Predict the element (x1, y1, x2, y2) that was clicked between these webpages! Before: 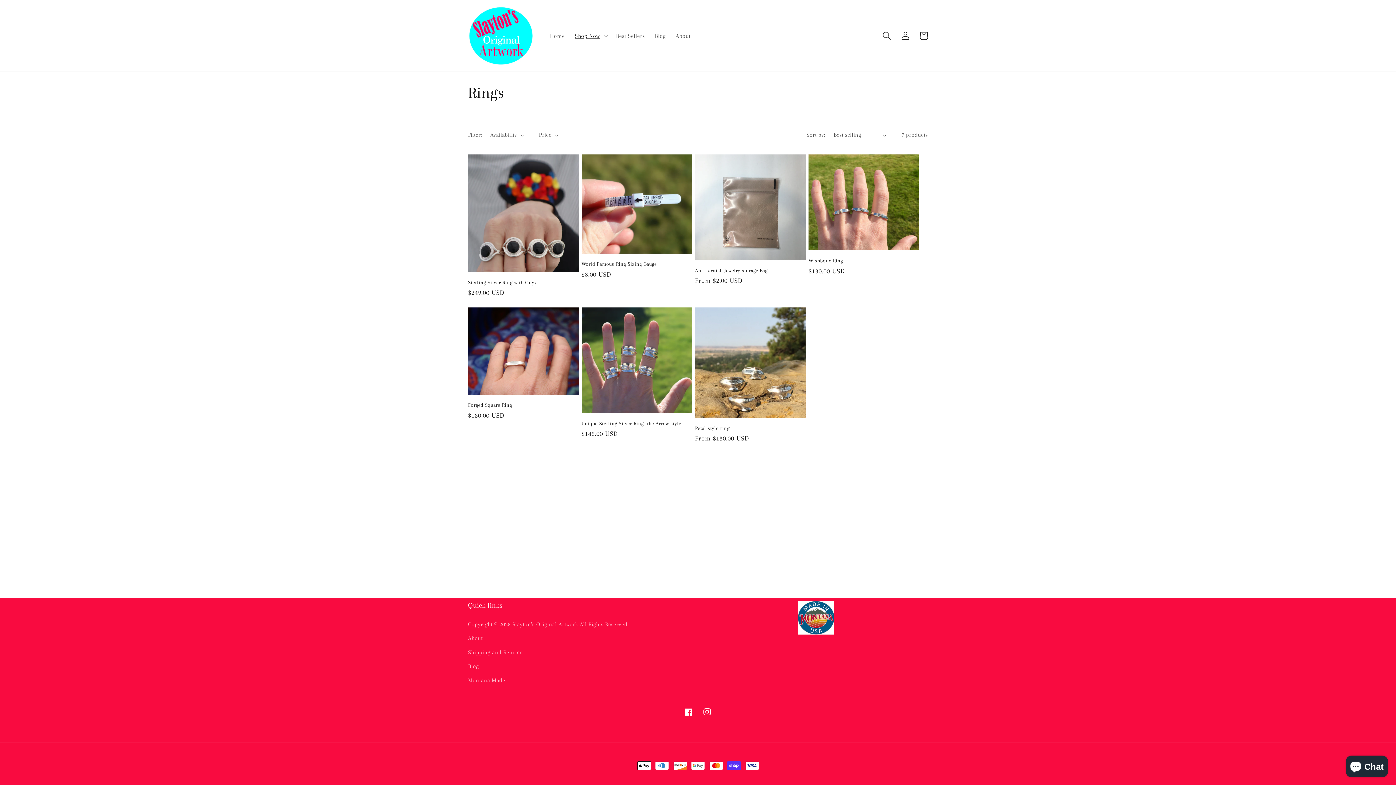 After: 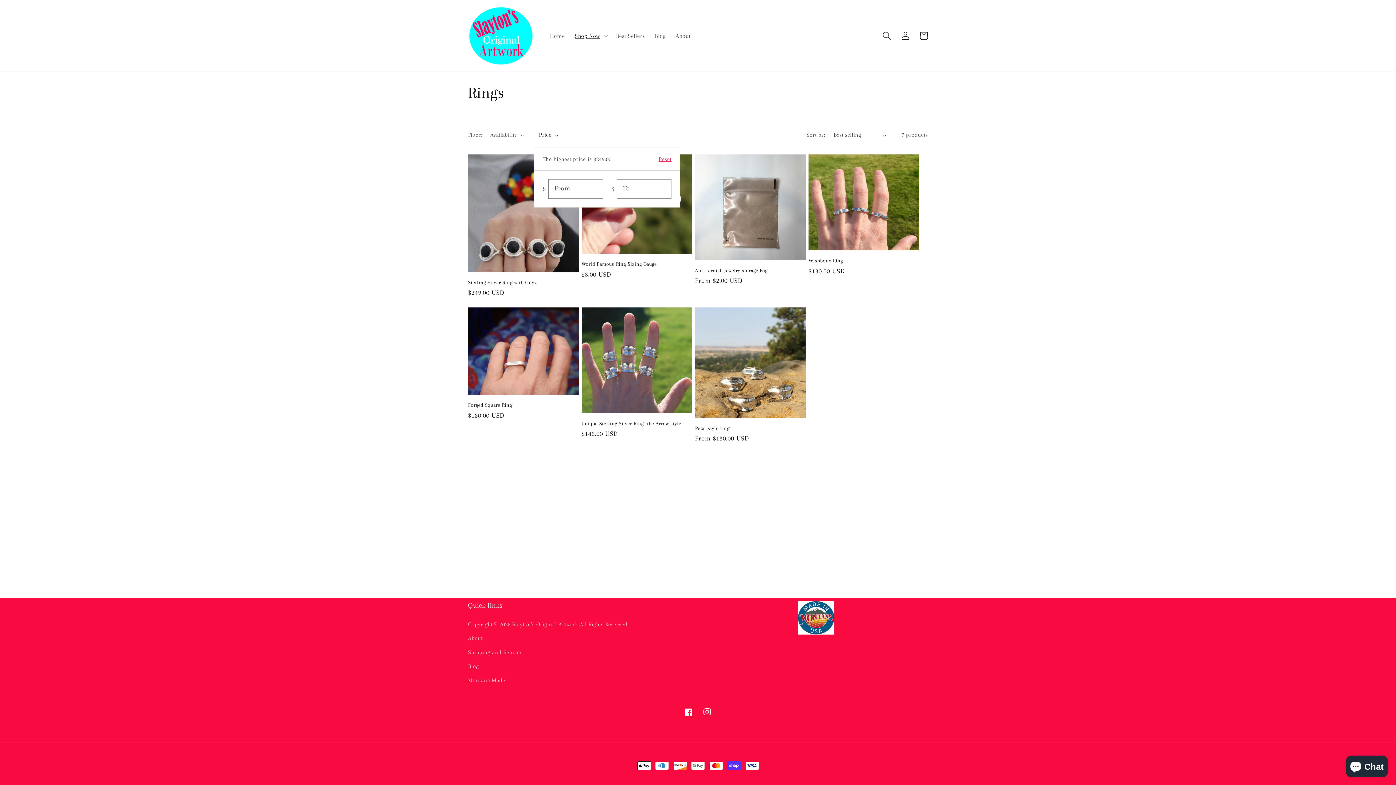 Action: bbox: (539, 229, 558, 237) label: Price